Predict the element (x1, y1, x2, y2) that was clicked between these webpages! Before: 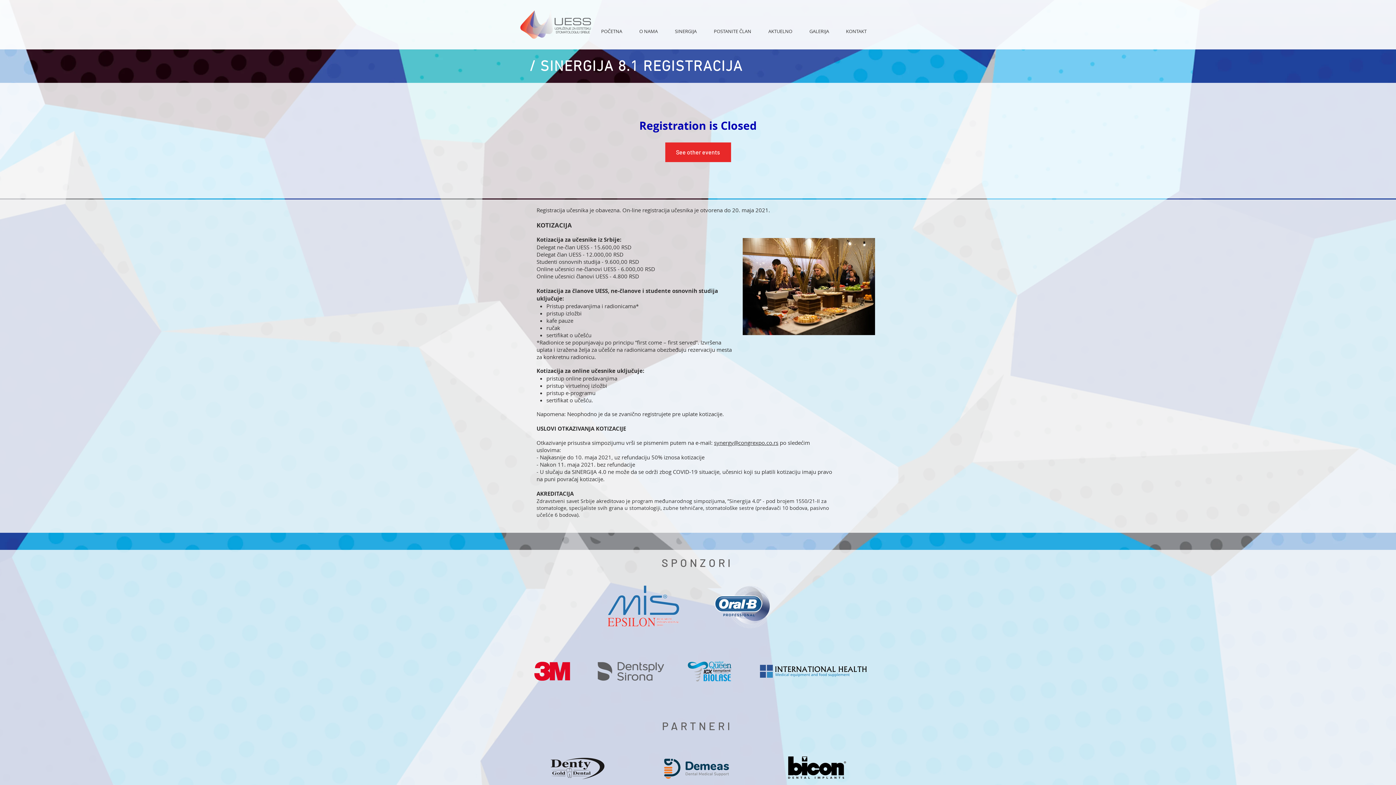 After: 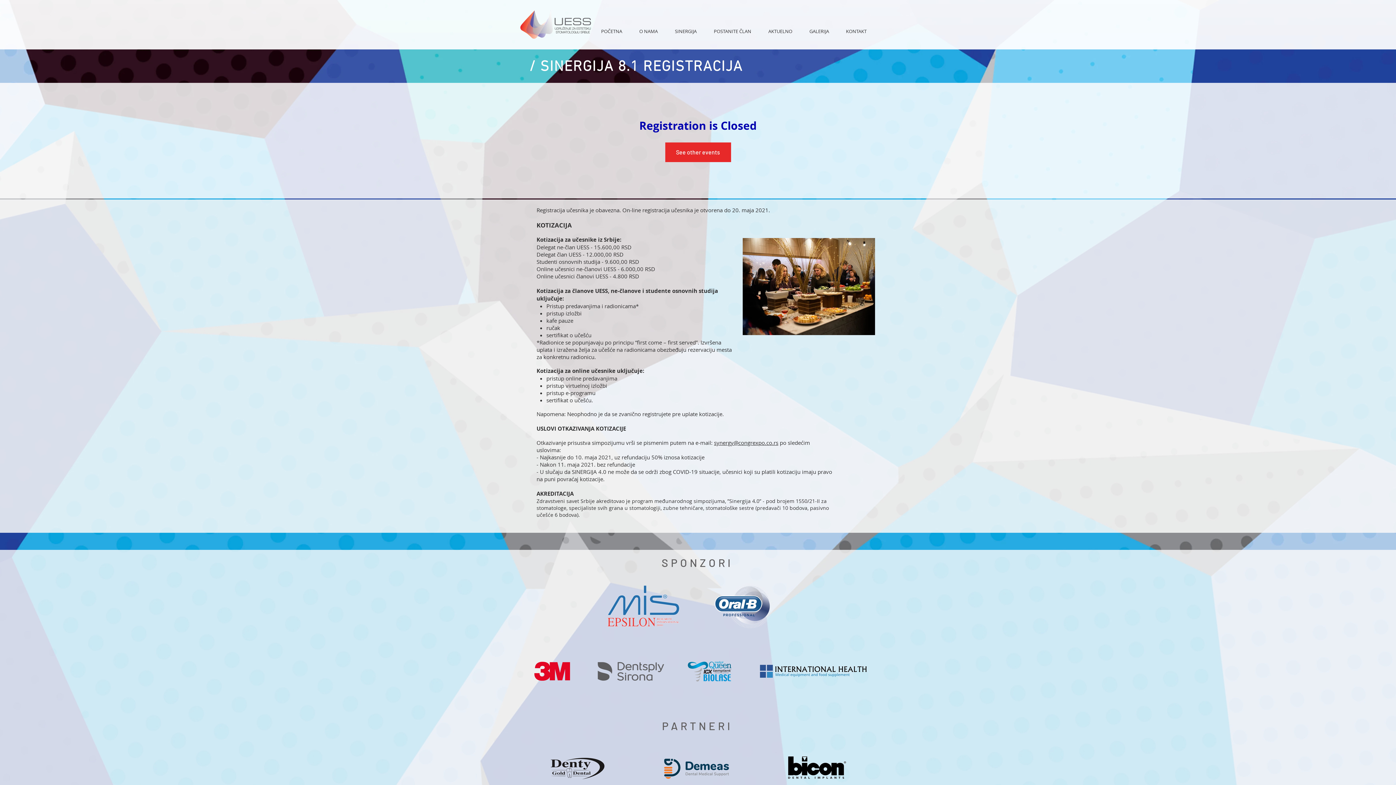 Action: bbox: (757, 660, 868, 683)